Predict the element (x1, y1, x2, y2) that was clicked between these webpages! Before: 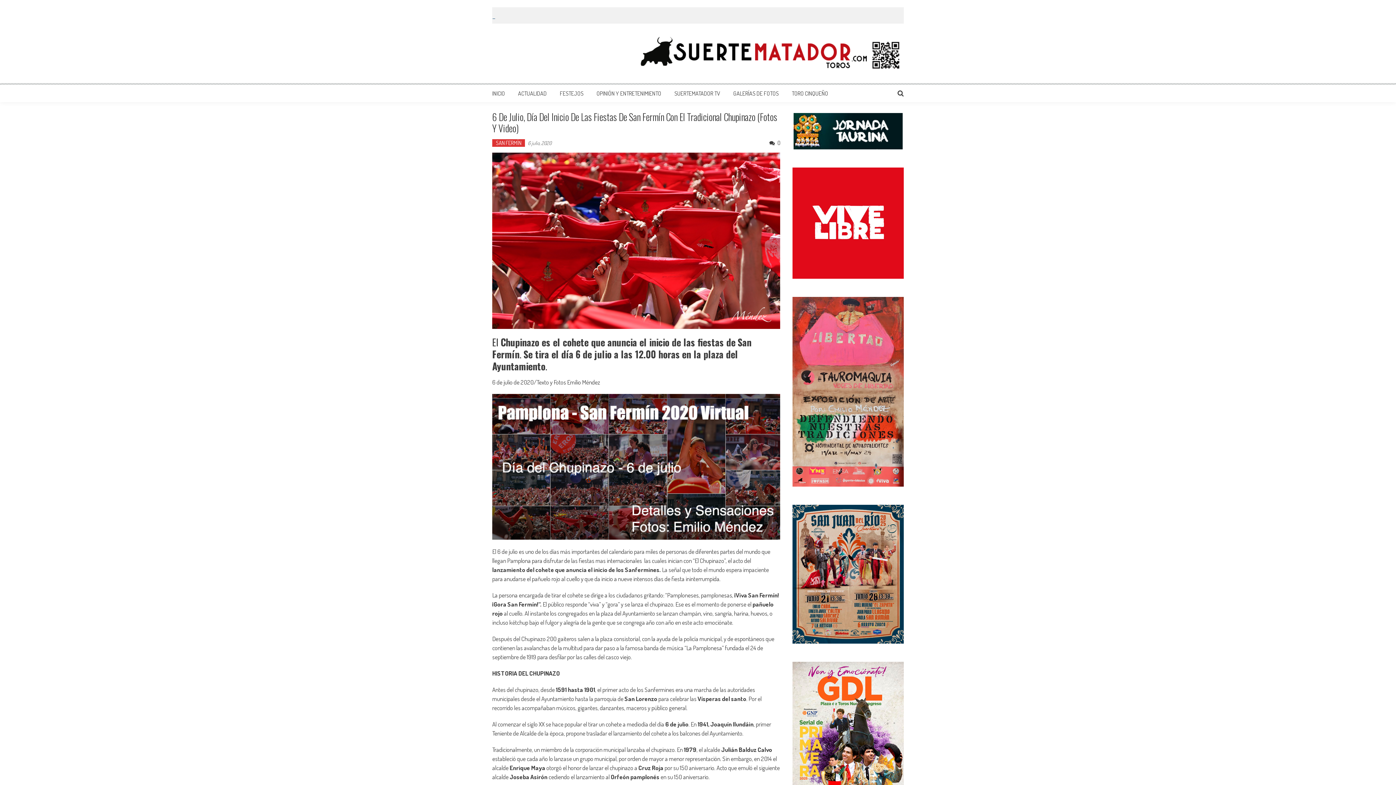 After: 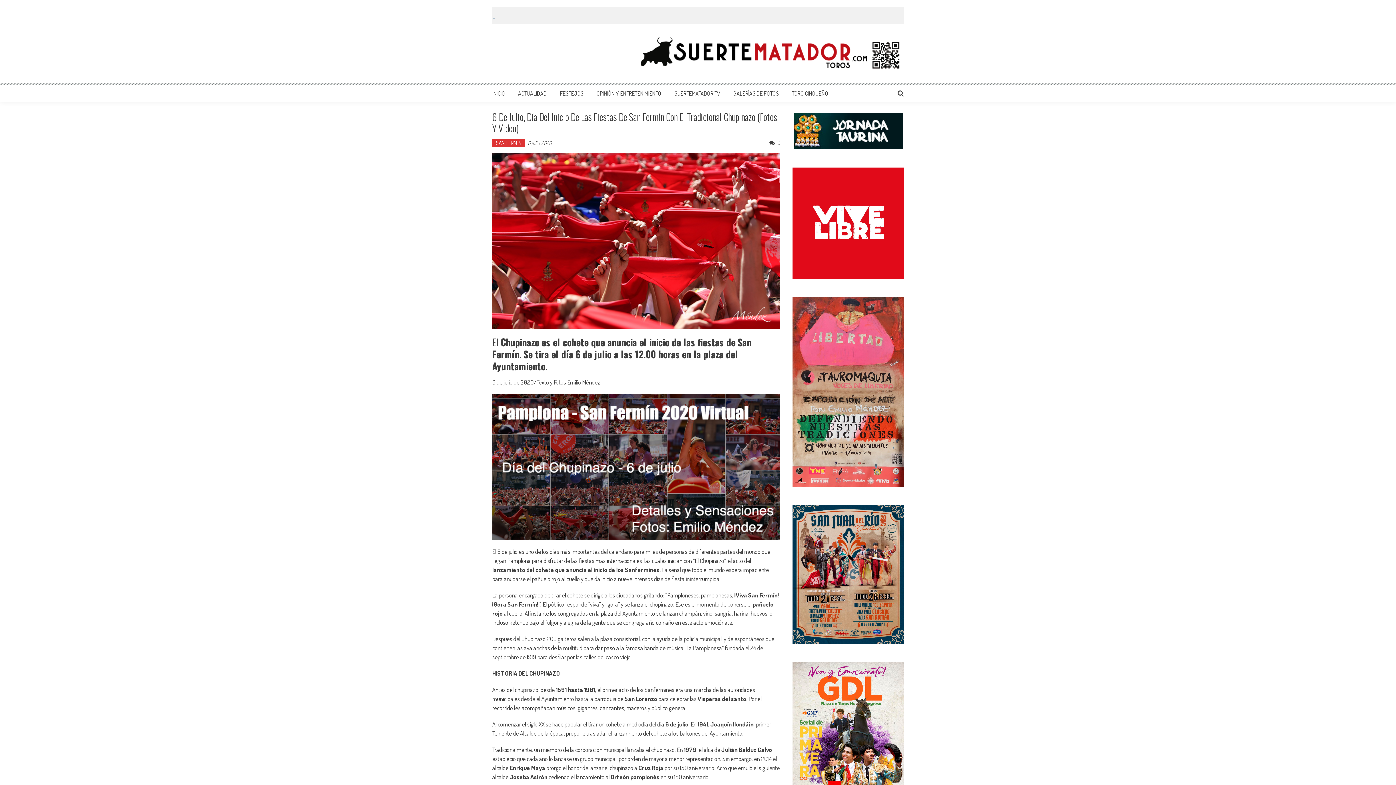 Action: bbox: (792, 167, 904, 278)